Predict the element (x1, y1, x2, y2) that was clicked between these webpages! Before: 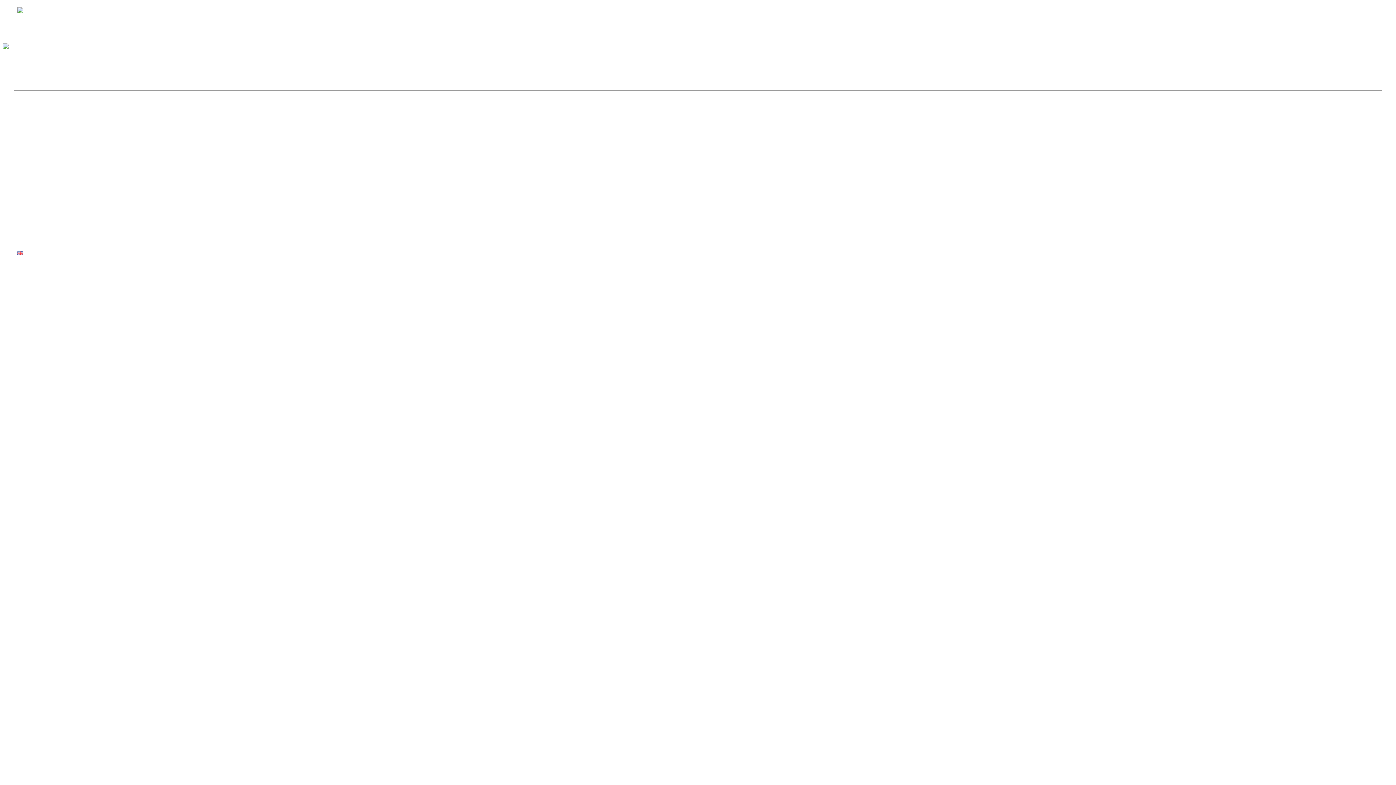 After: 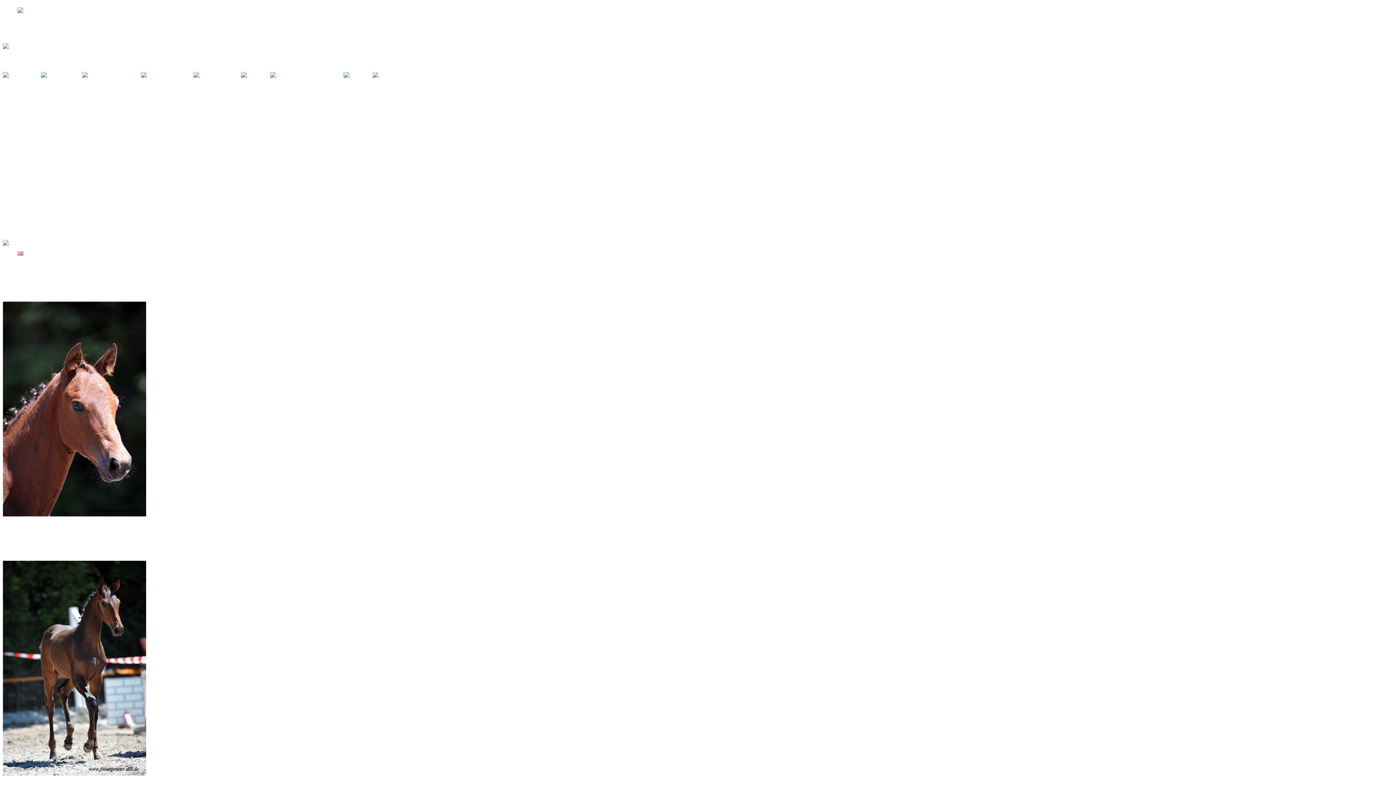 Action: bbox: (46, 222, 112, 237) label: QUE AMOR SB